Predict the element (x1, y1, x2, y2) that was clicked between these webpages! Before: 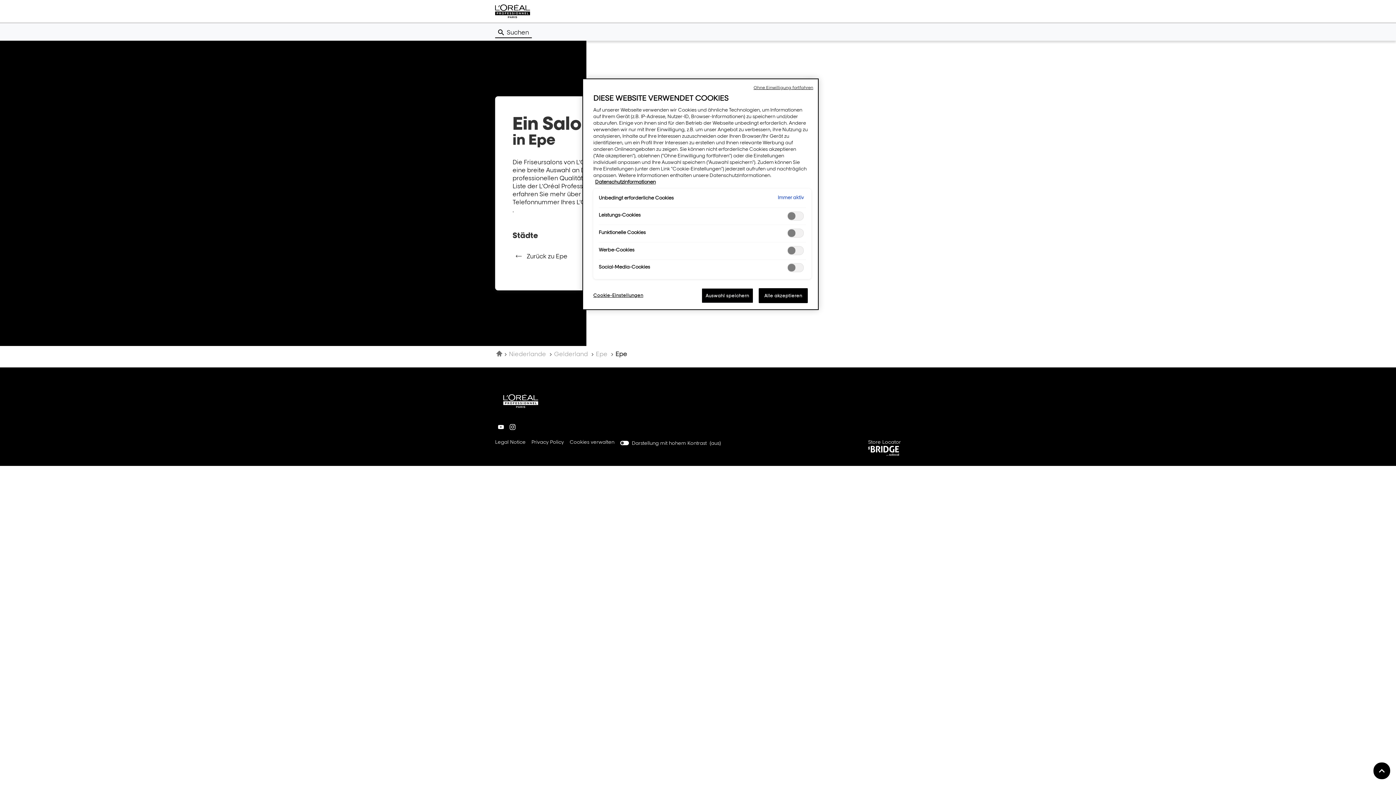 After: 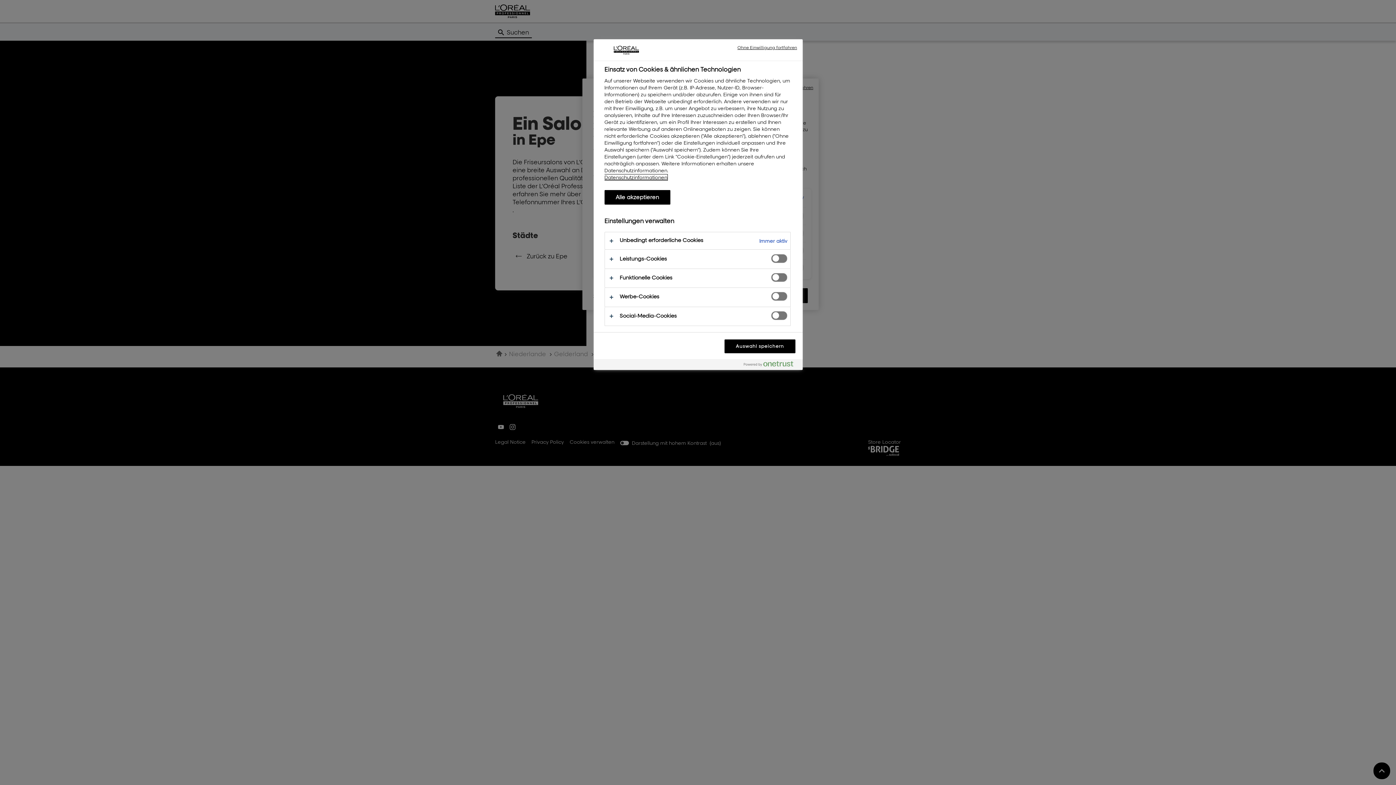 Action: bbox: (593, 288, 643, 302) label: Cookie-Einstellungen